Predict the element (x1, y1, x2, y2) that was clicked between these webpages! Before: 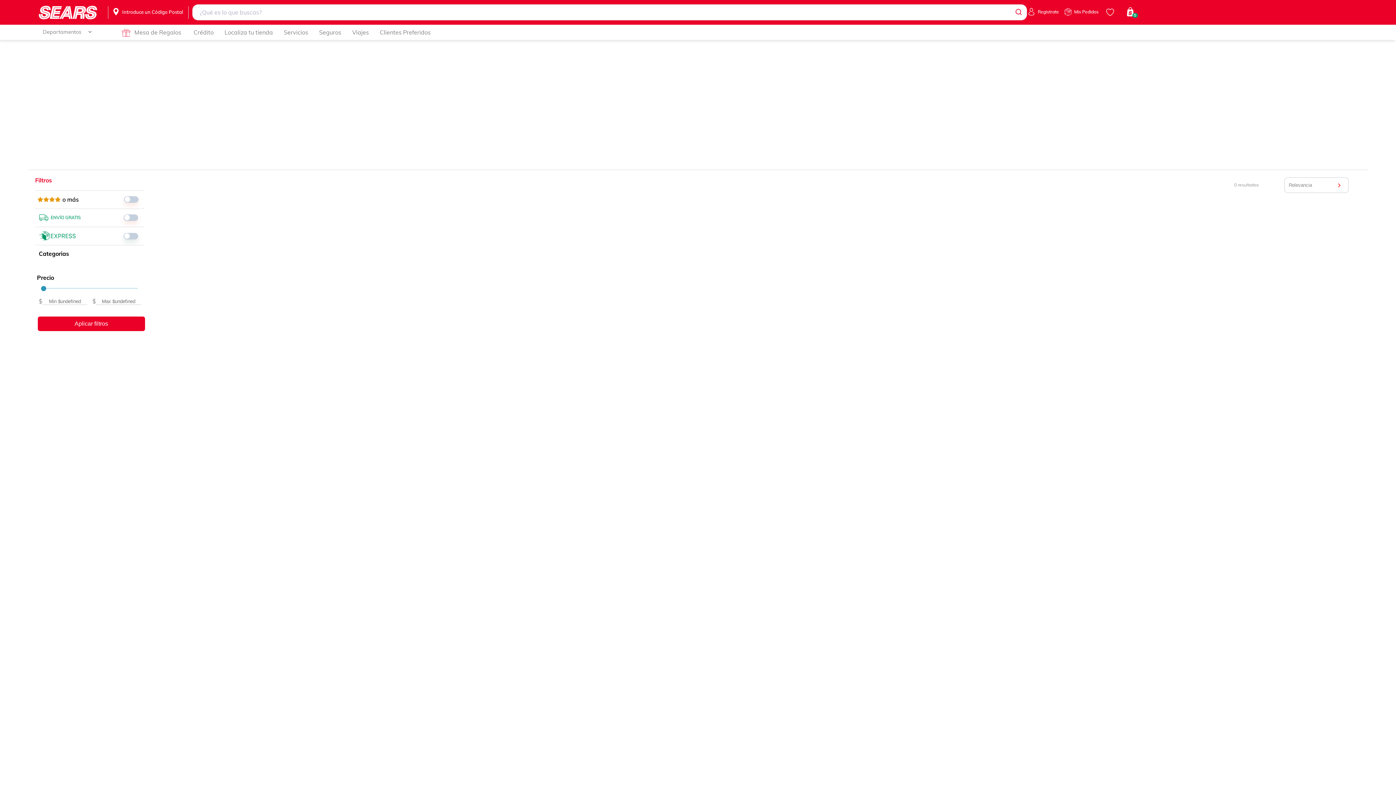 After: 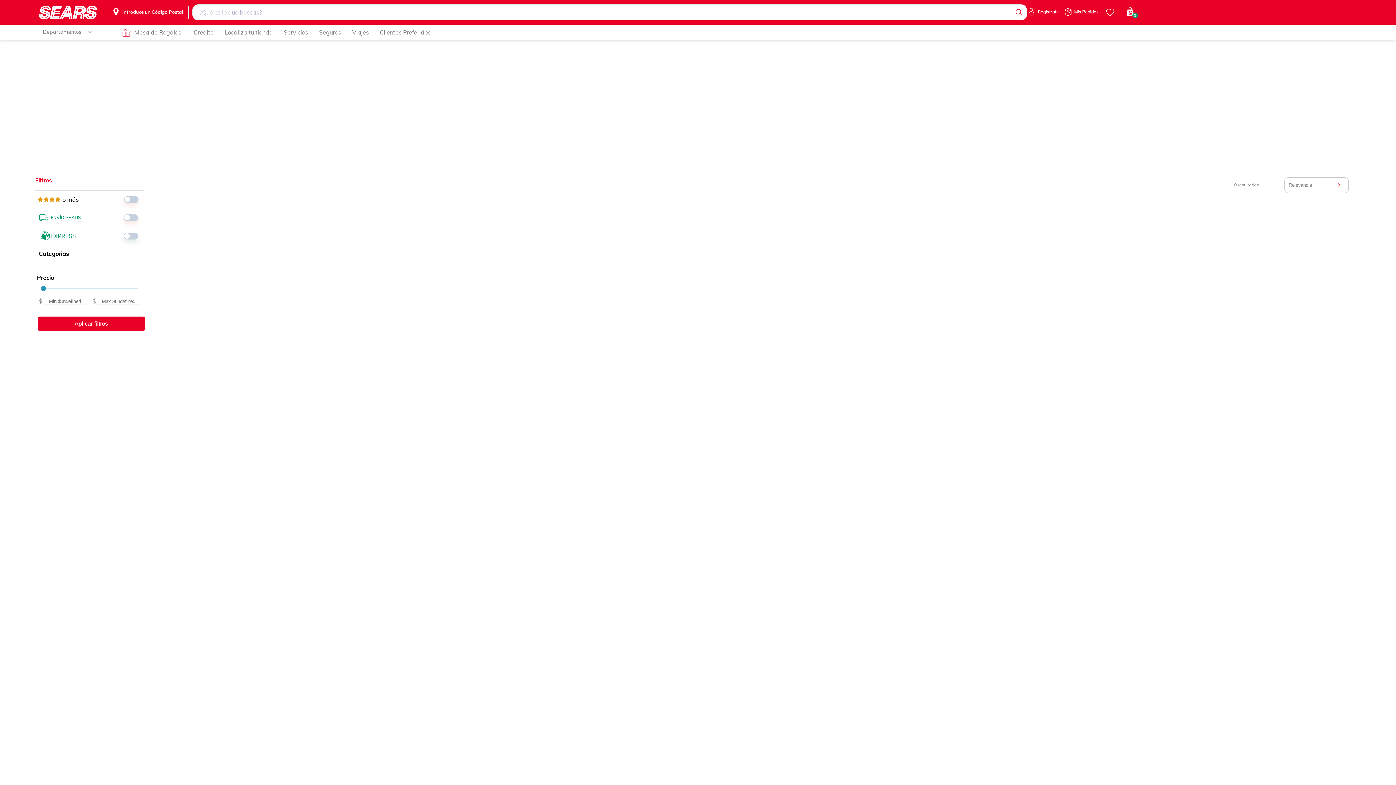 Action: bbox: (37, 316, 145, 331) label: Aplicar filtros